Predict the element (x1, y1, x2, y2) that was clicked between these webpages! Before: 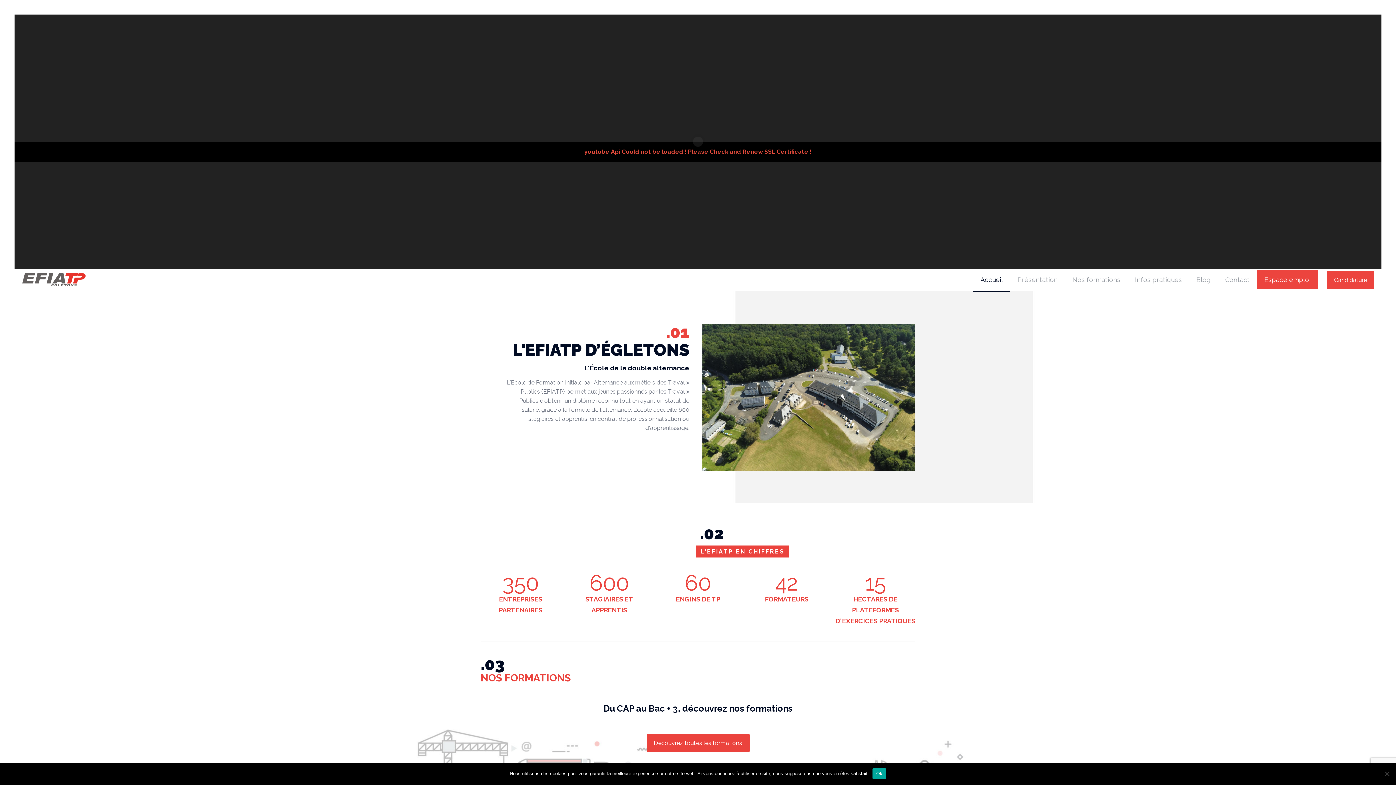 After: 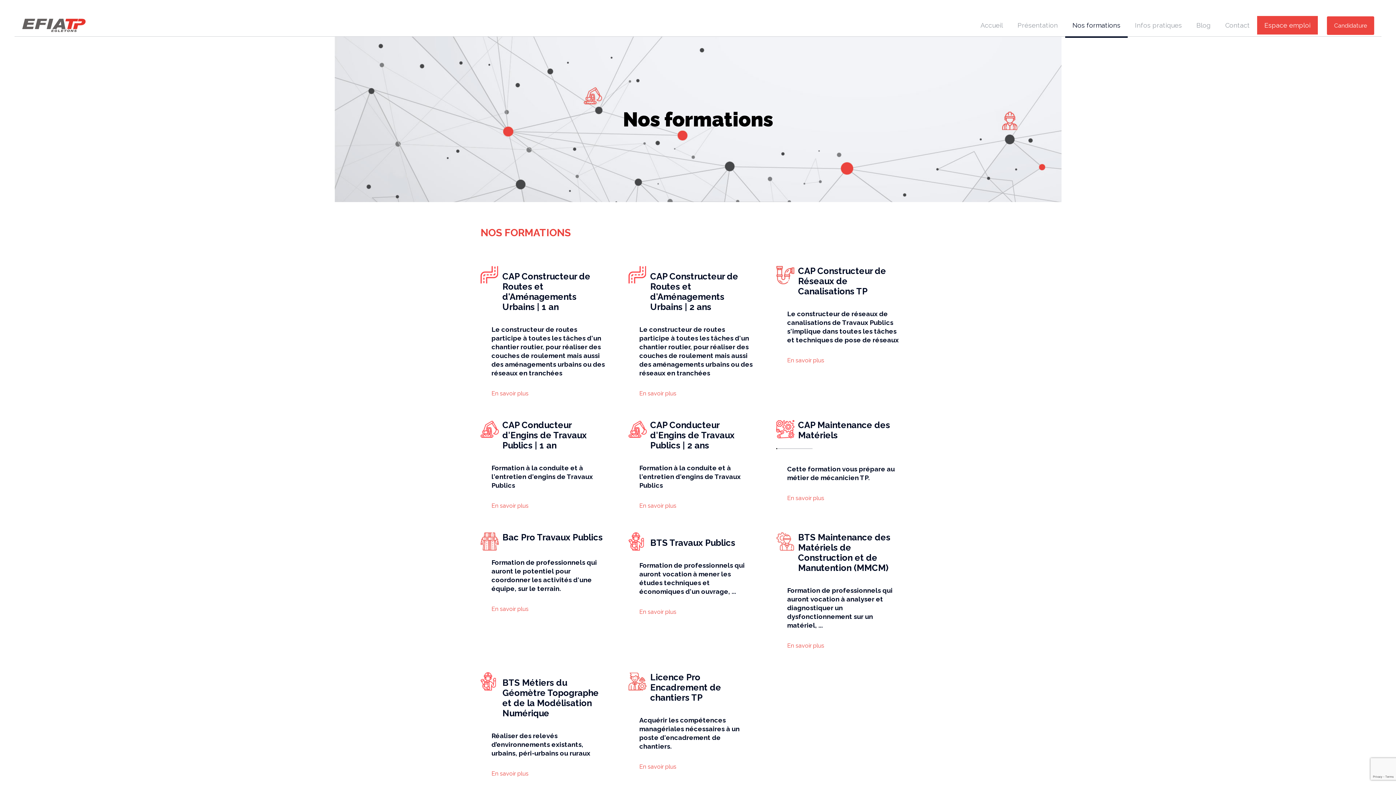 Action: bbox: (646, 734, 749, 752) label: Découvrez toutes les formations